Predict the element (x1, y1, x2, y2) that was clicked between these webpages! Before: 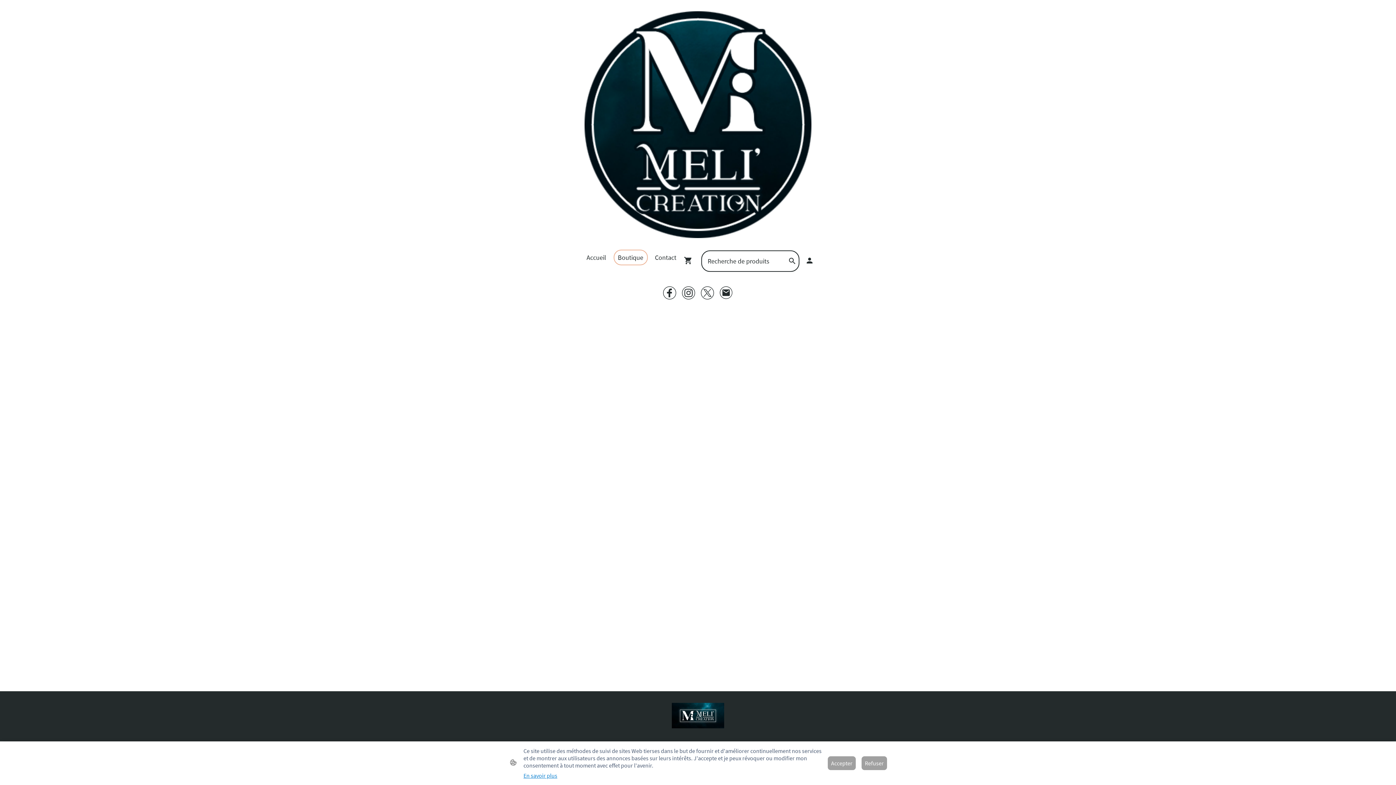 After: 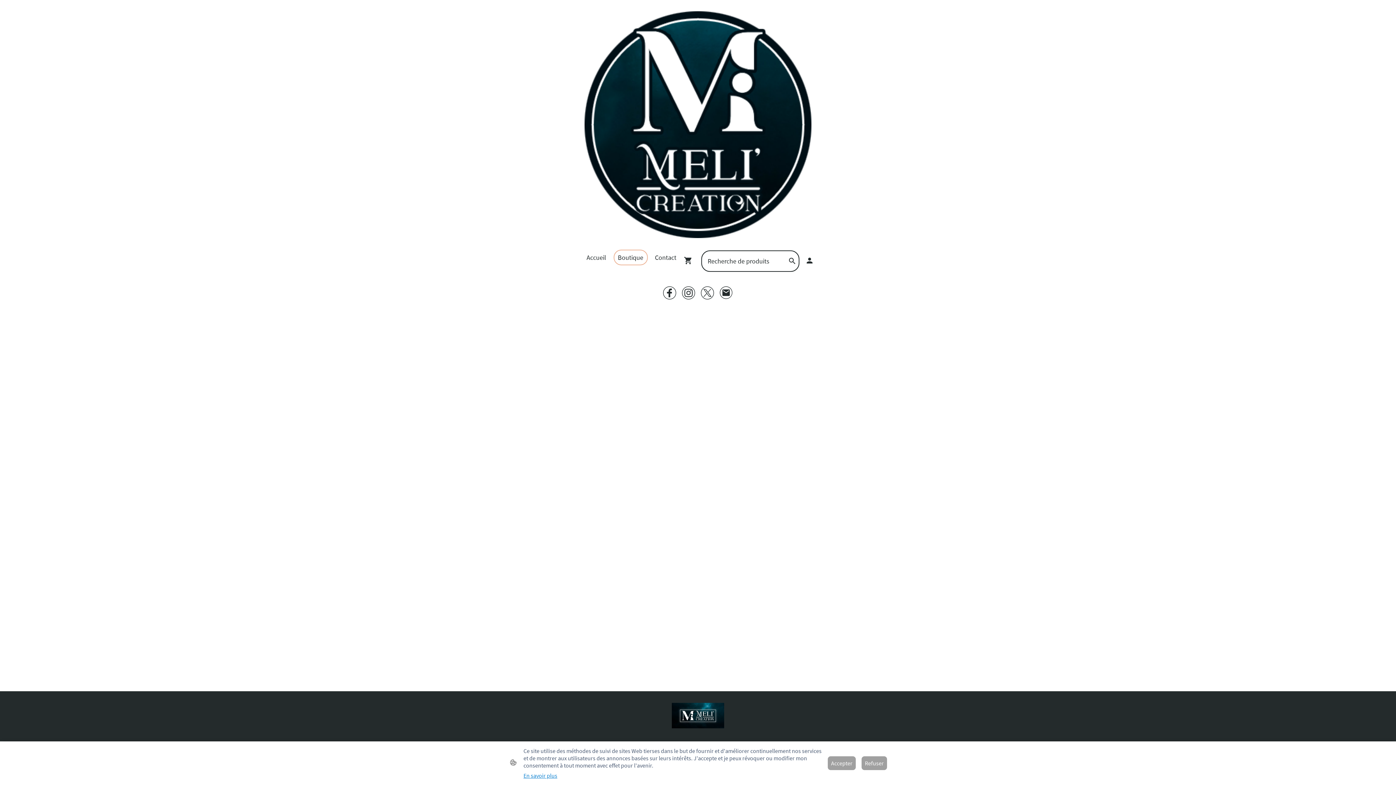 Action: bbox: (701, 286, 714, 299)